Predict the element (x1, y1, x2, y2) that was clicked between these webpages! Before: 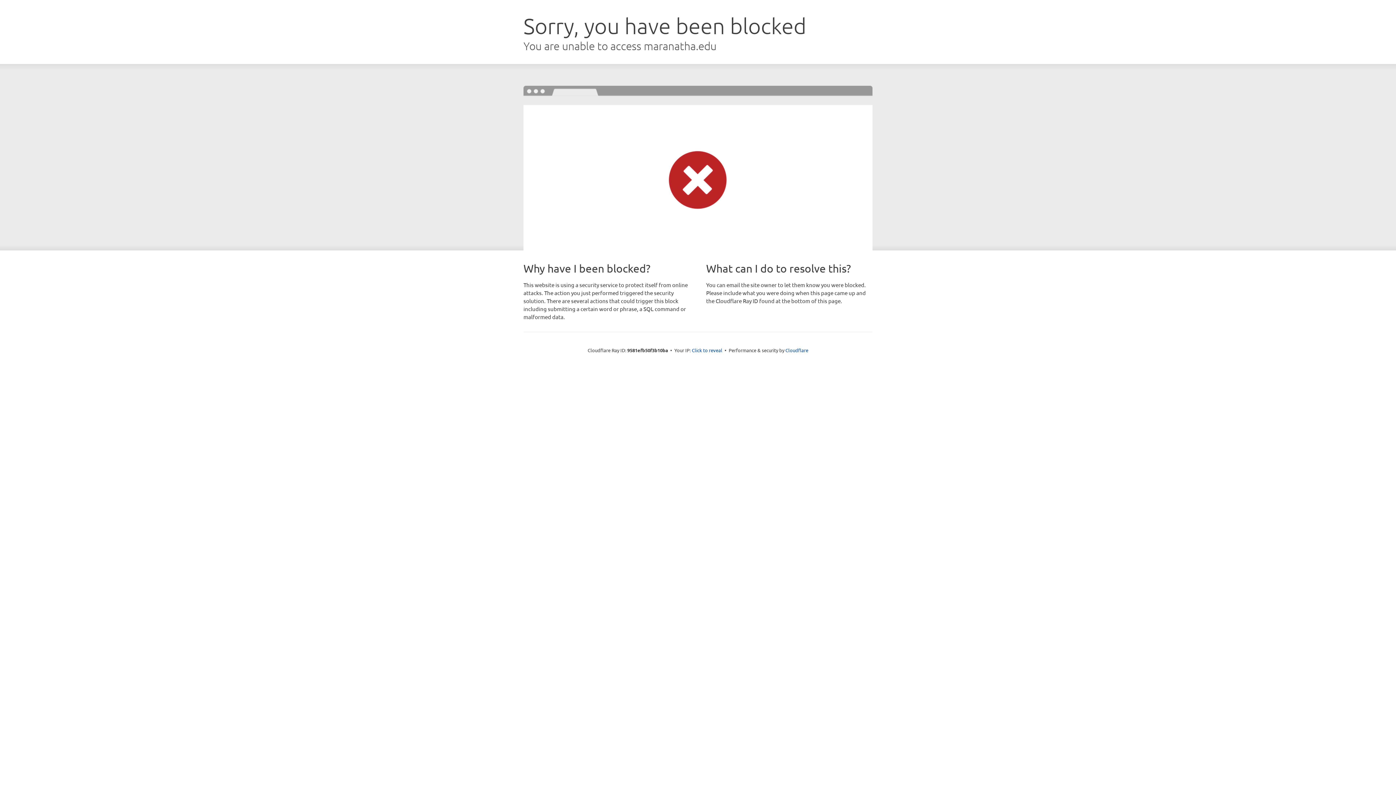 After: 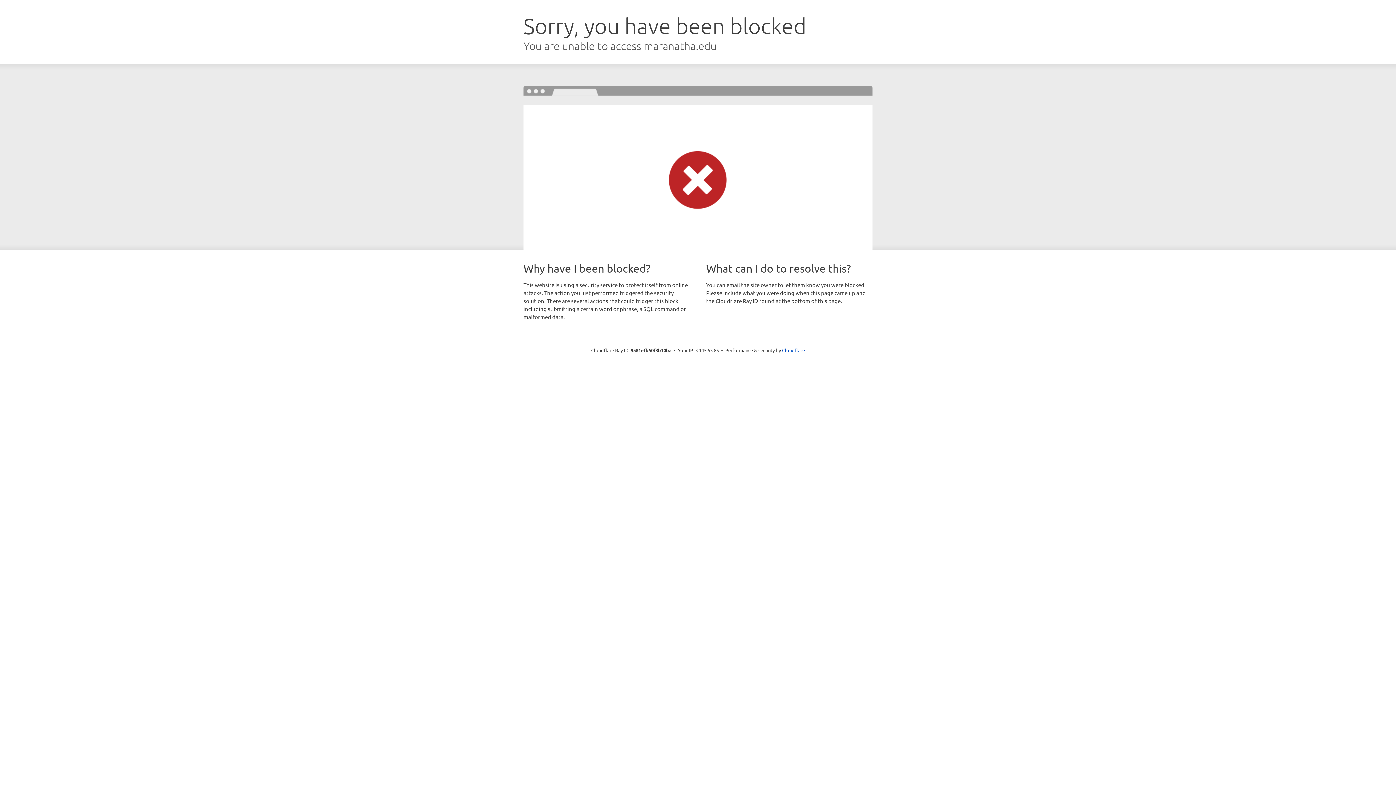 Action: label: Click to reveal bbox: (692, 346, 722, 353)